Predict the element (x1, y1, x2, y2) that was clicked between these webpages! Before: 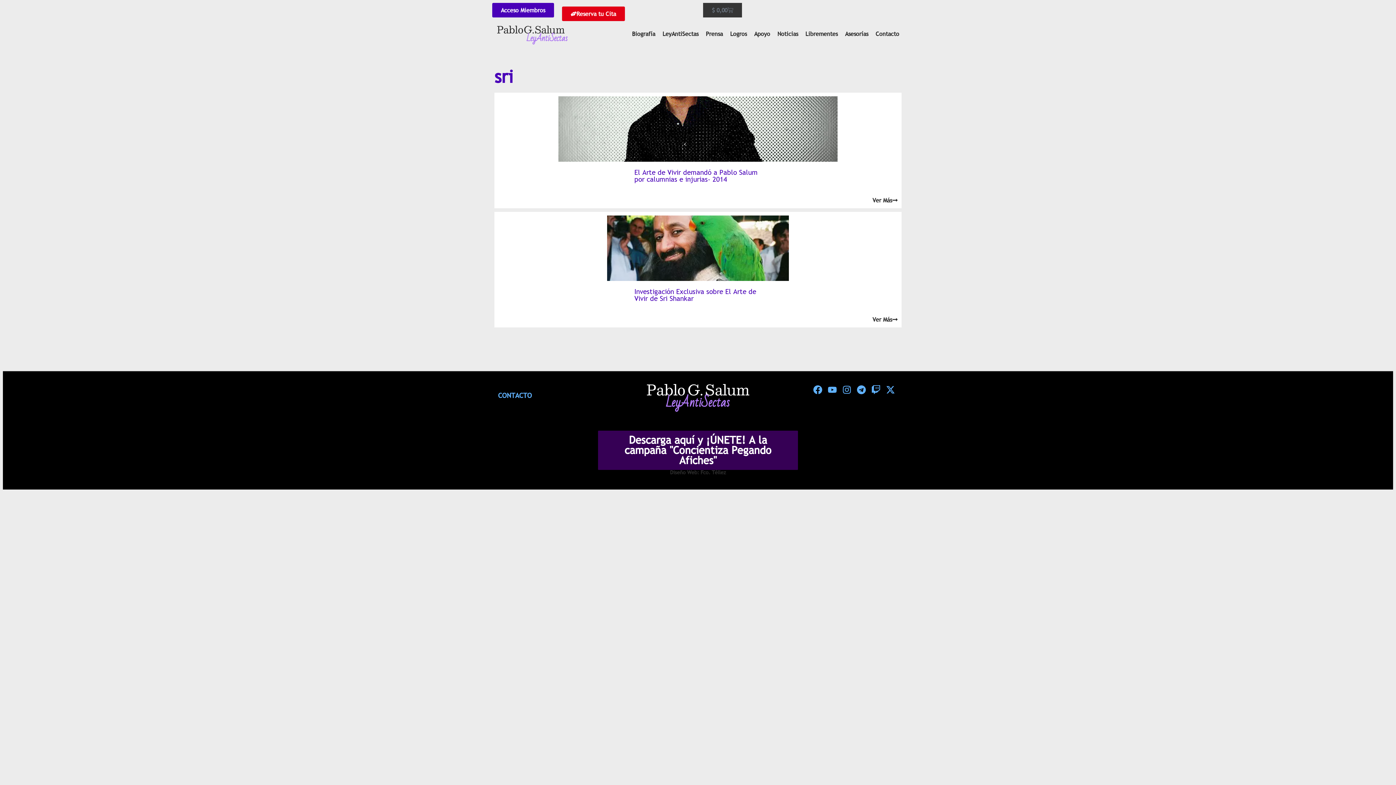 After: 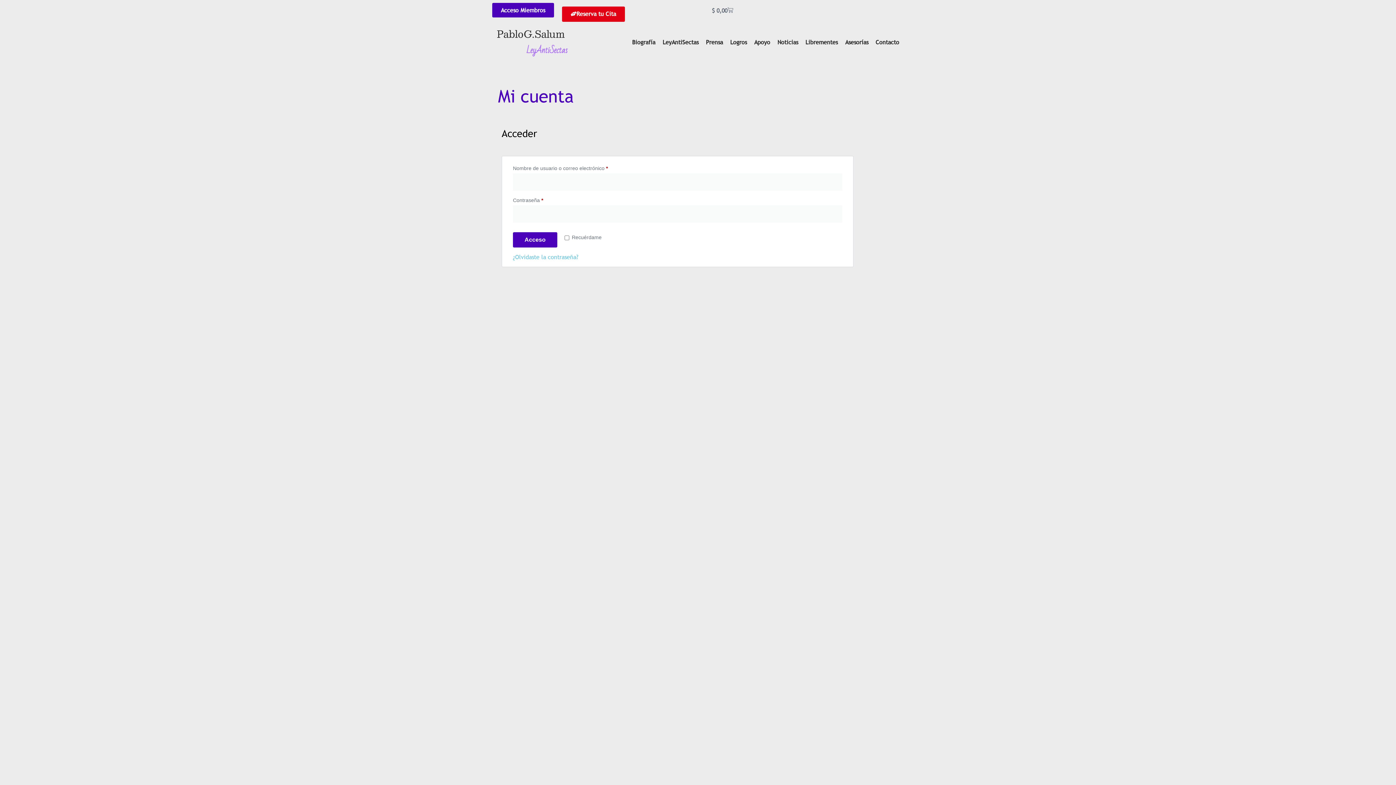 Action: label: Acceso Miembros bbox: (492, 2, 554, 17)